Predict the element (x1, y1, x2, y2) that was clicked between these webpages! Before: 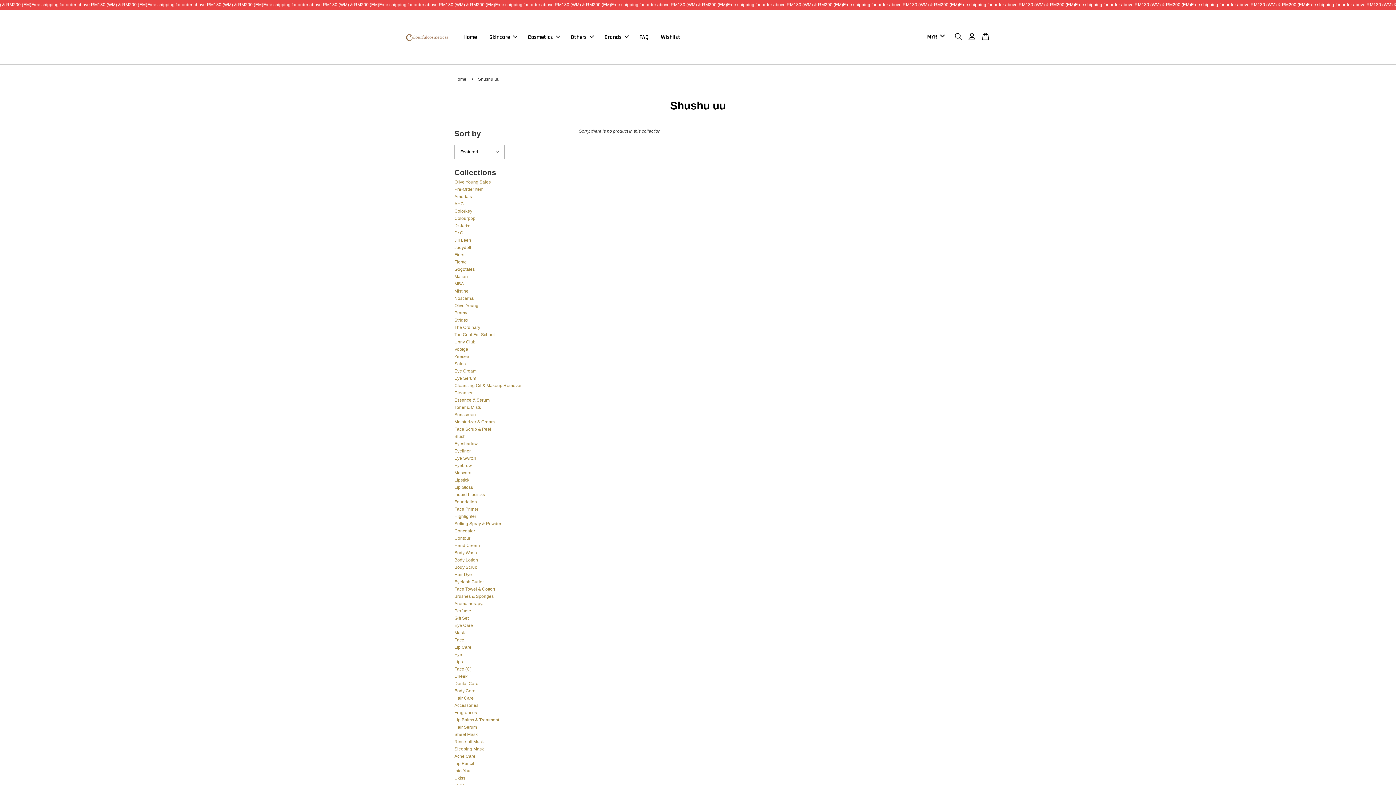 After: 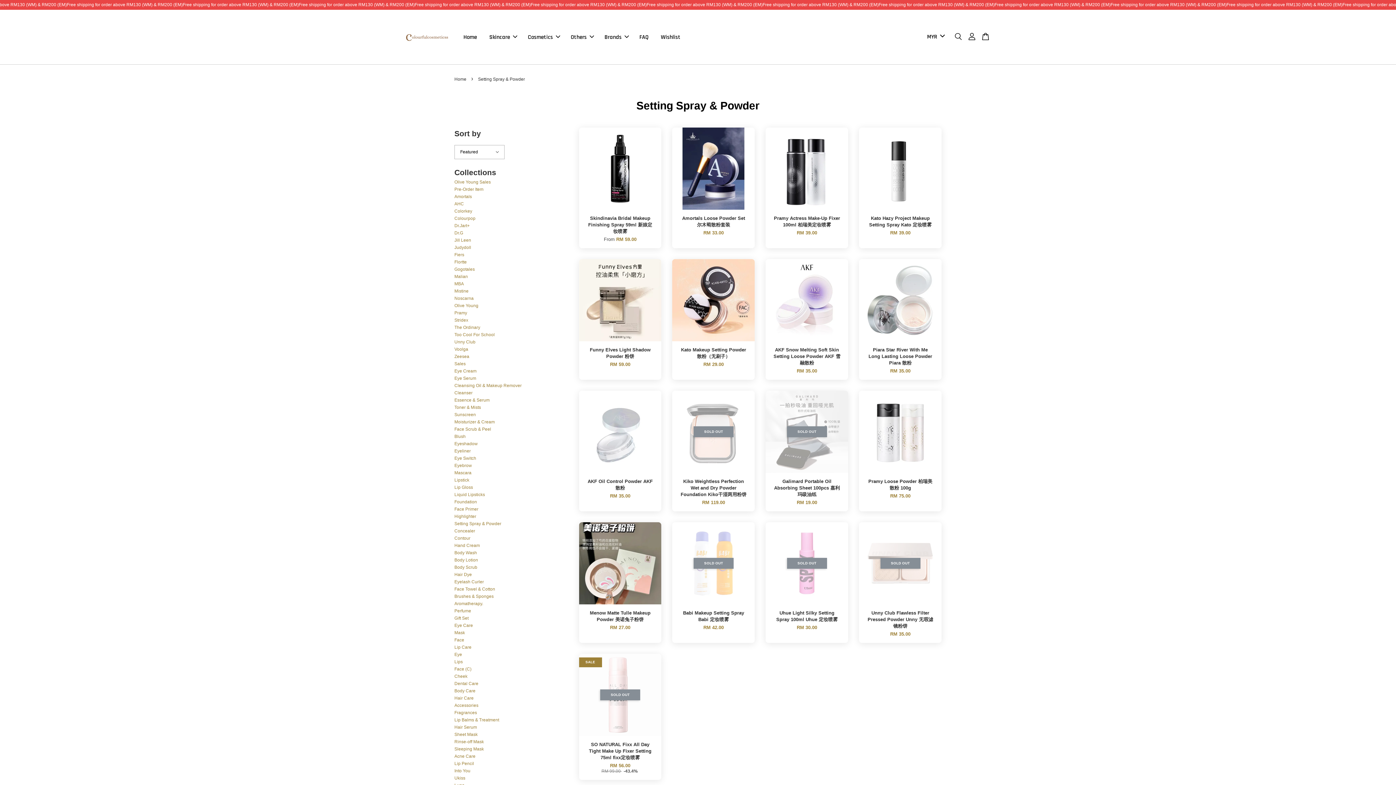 Action: label: Setting Spray & Powder bbox: (454, 521, 501, 526)